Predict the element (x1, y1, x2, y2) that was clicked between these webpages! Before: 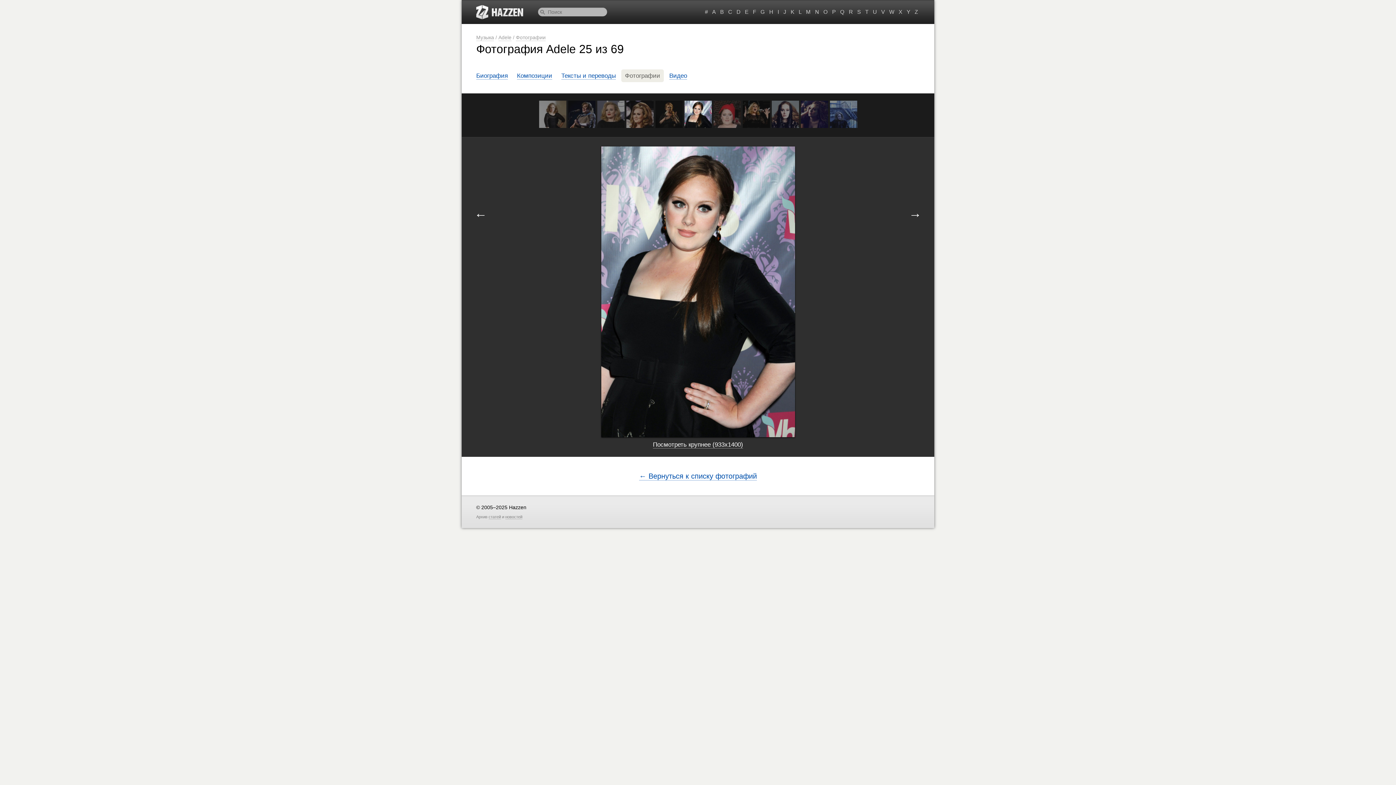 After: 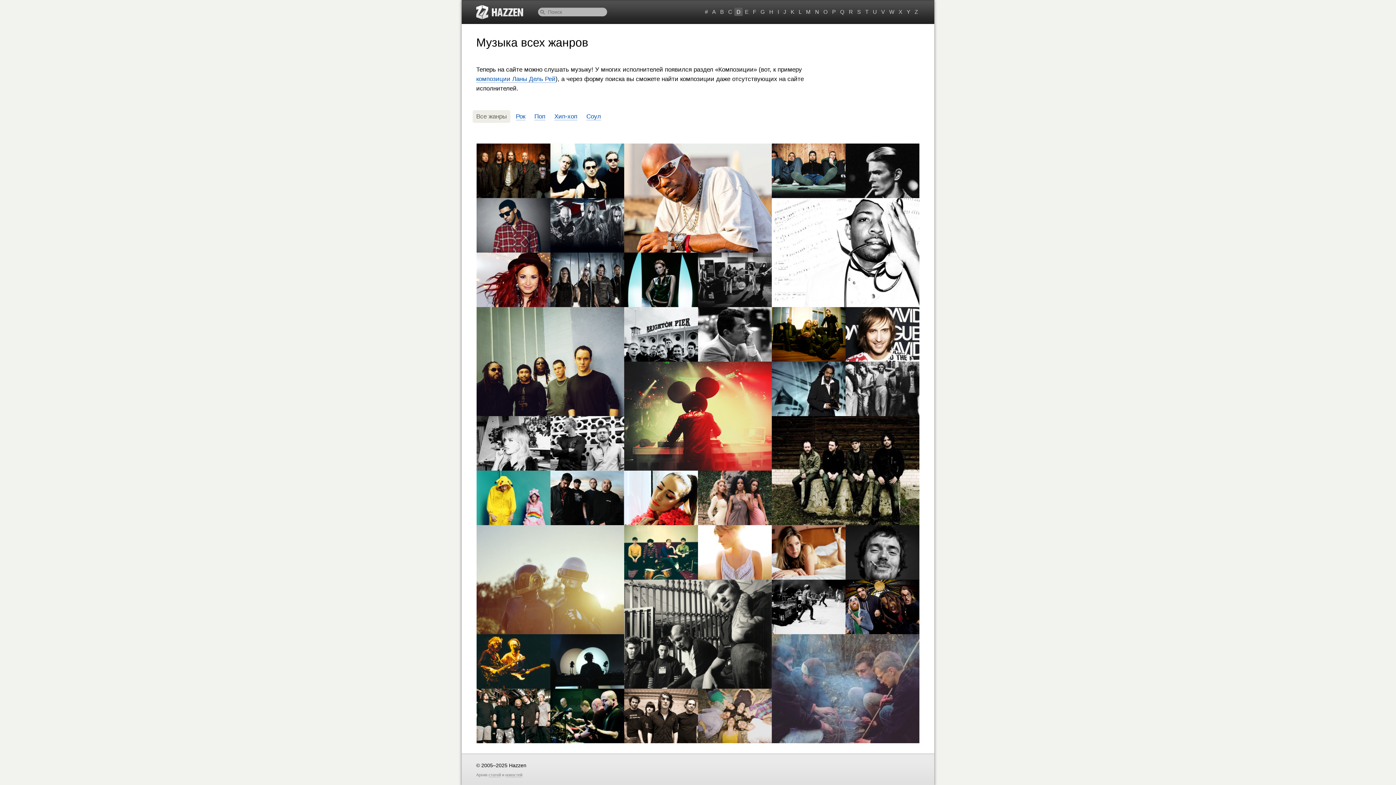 Action: label: D bbox: (734, 7, 742, 16)